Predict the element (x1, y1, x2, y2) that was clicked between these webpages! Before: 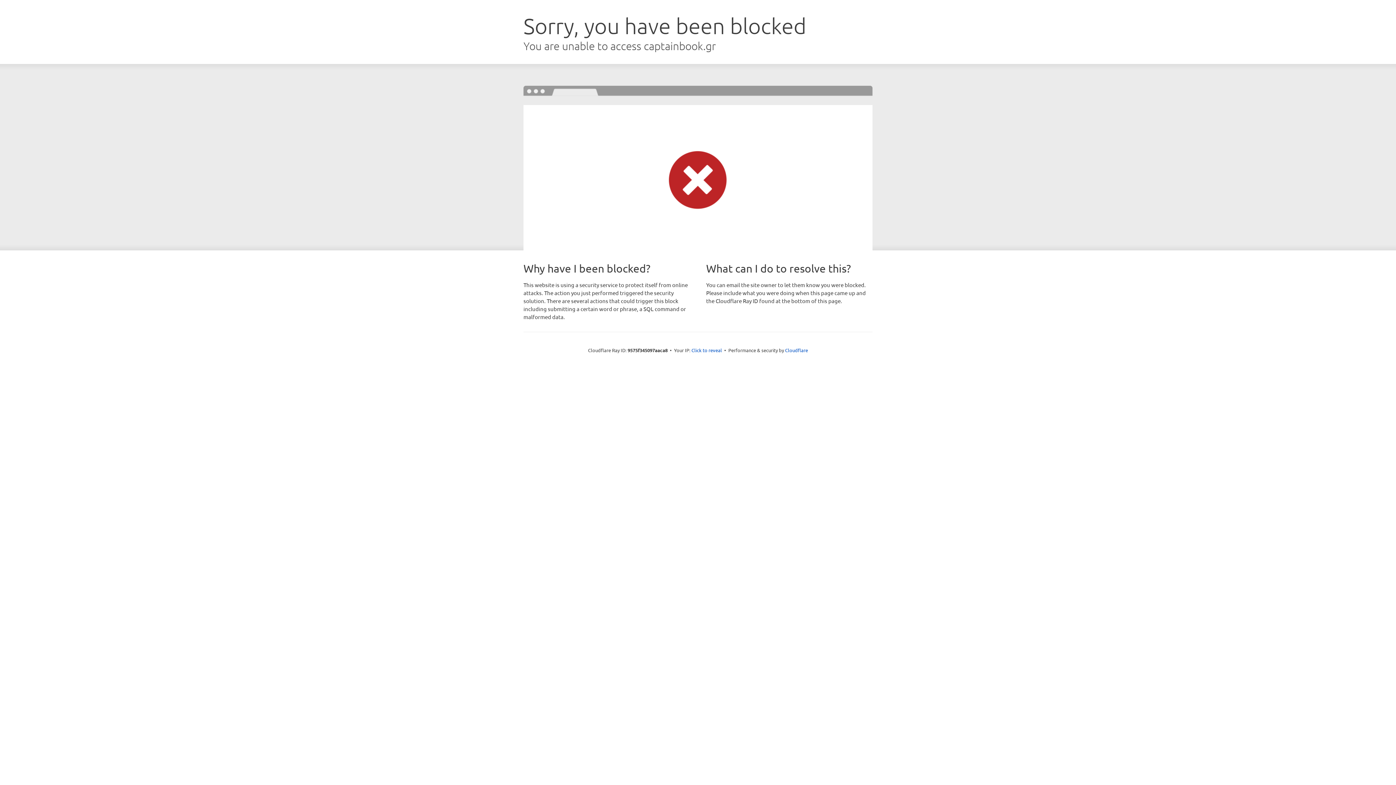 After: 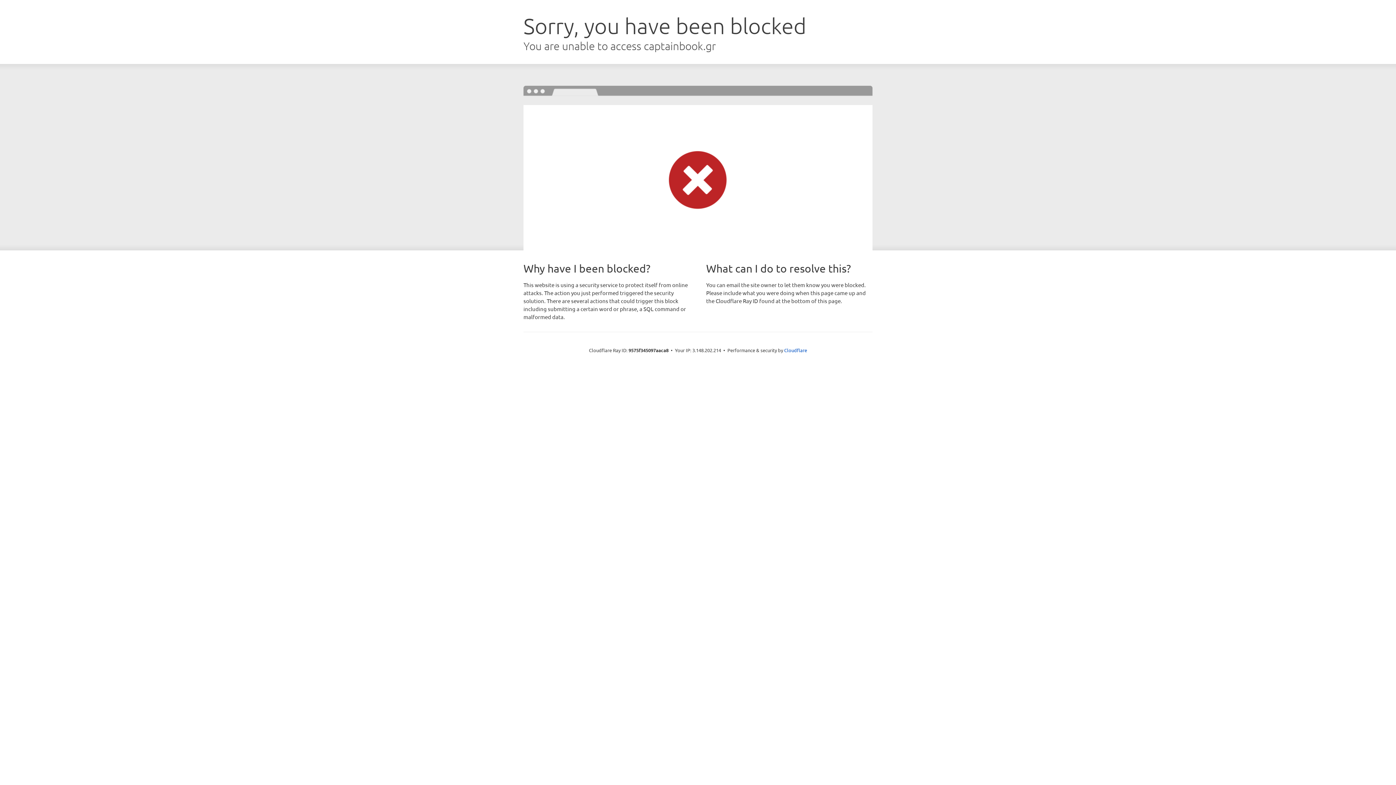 Action: bbox: (691, 346, 722, 353) label: Click to reveal